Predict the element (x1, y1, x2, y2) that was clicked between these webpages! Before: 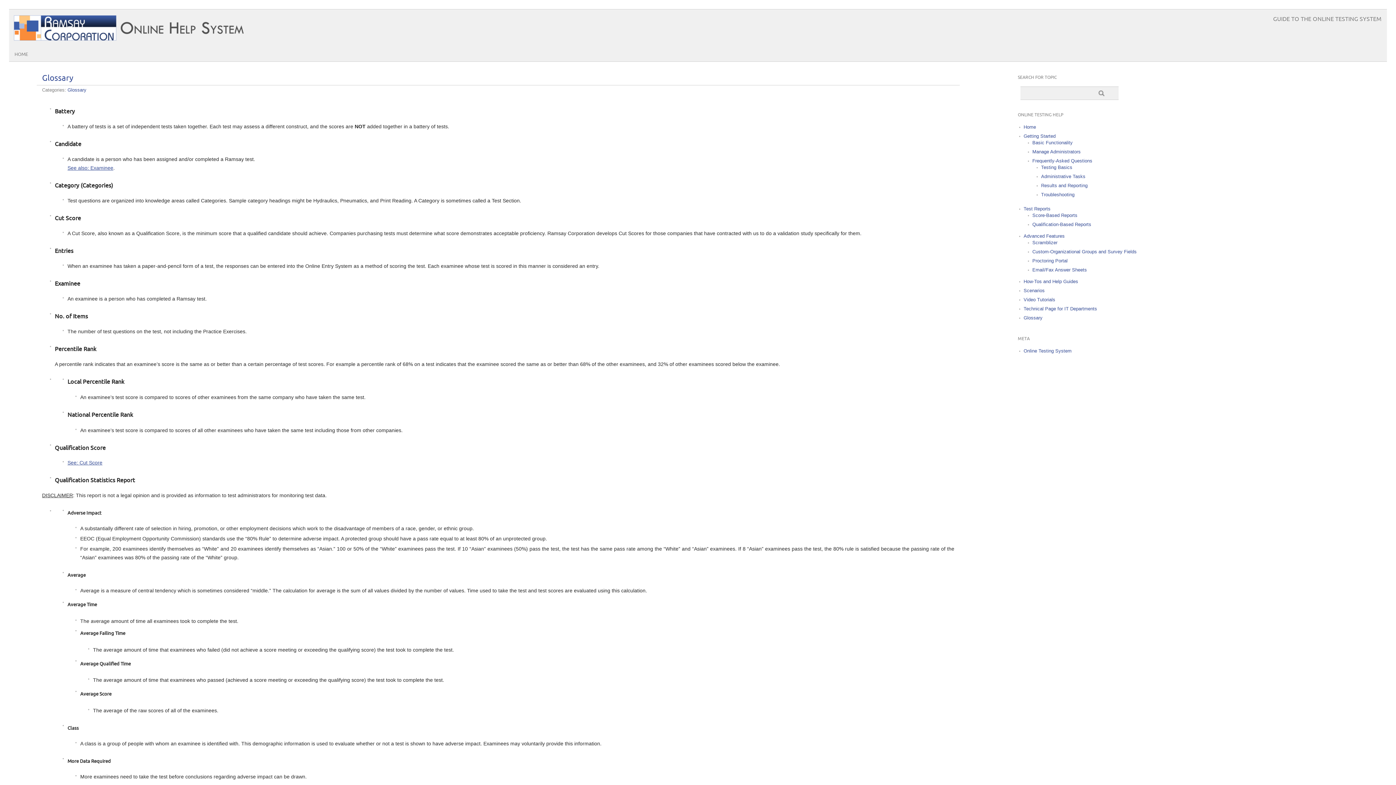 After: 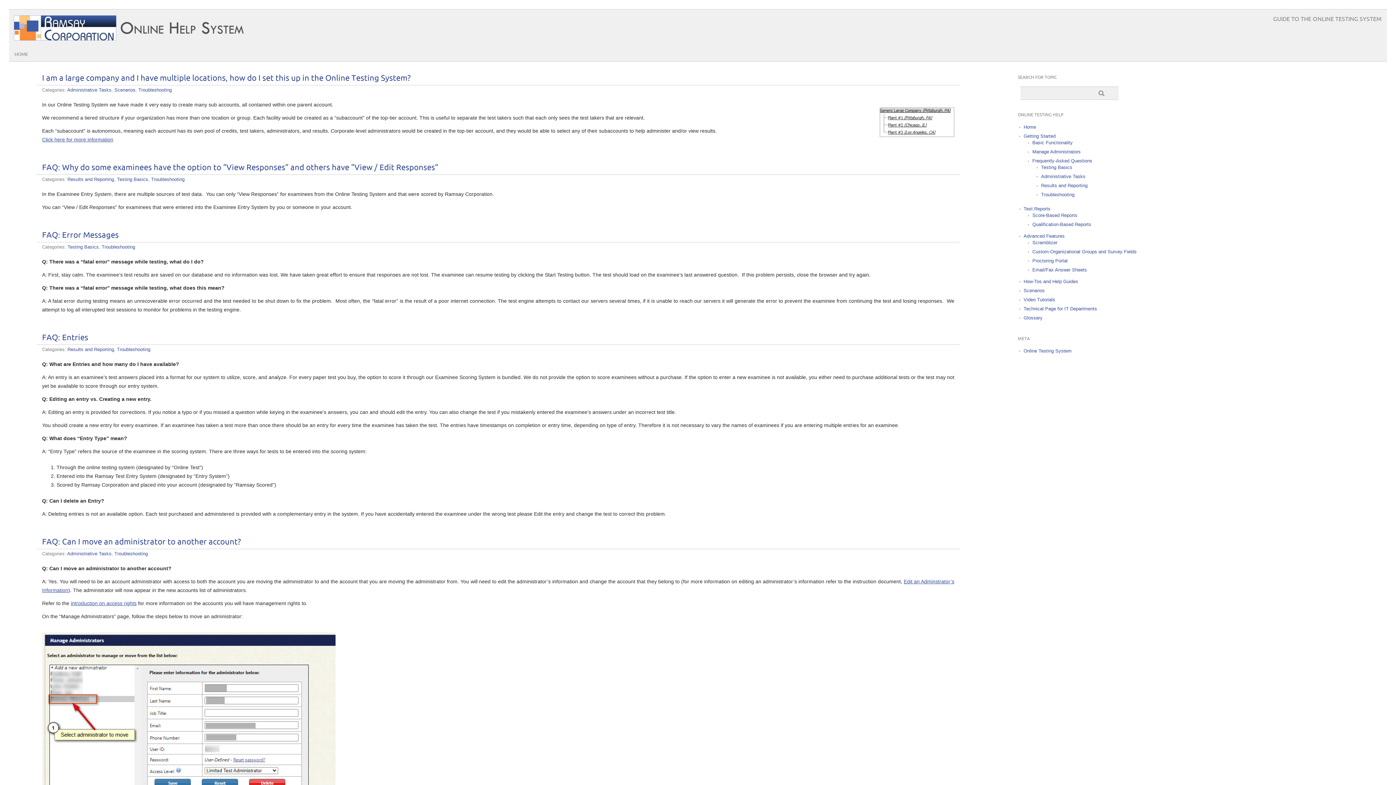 Action: bbox: (1041, 192, 1074, 197) label: Troubleshooting